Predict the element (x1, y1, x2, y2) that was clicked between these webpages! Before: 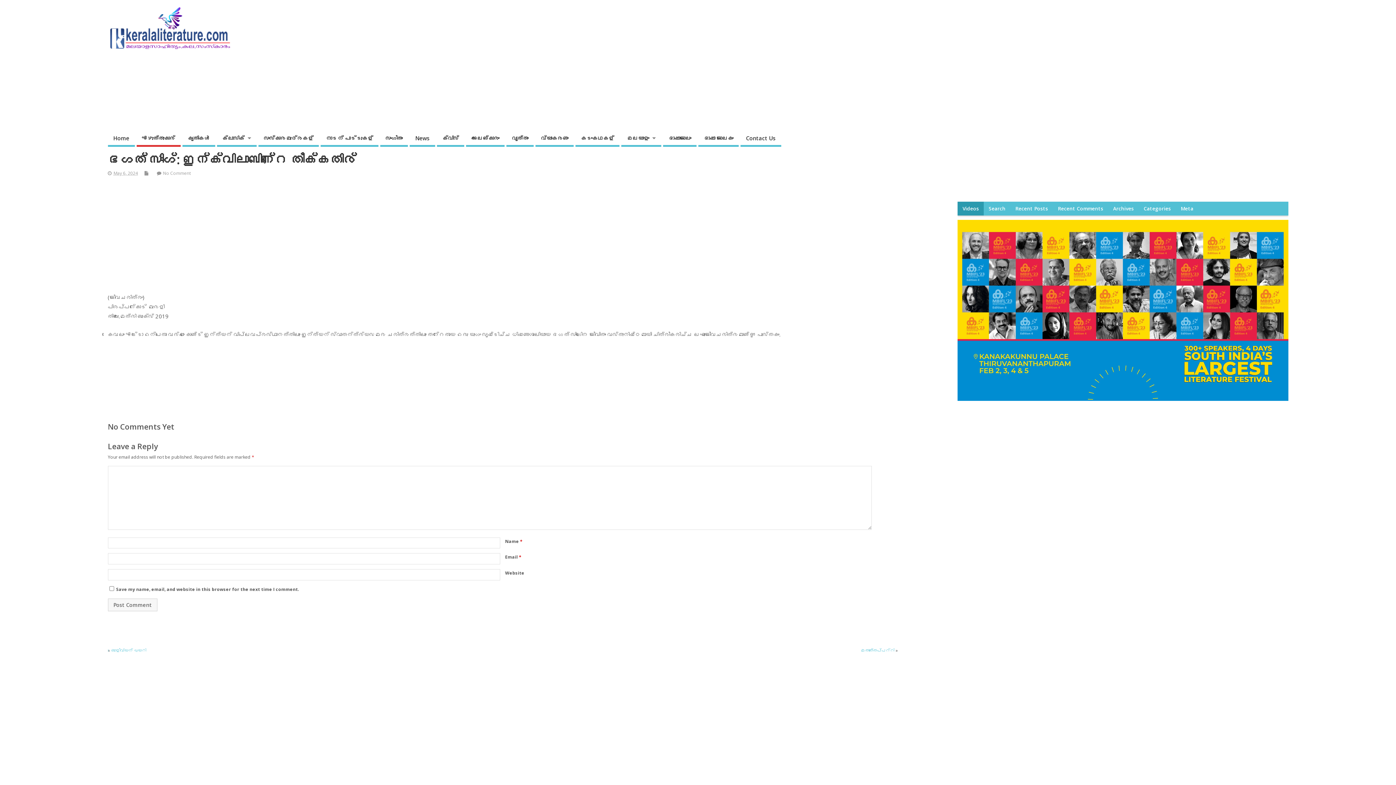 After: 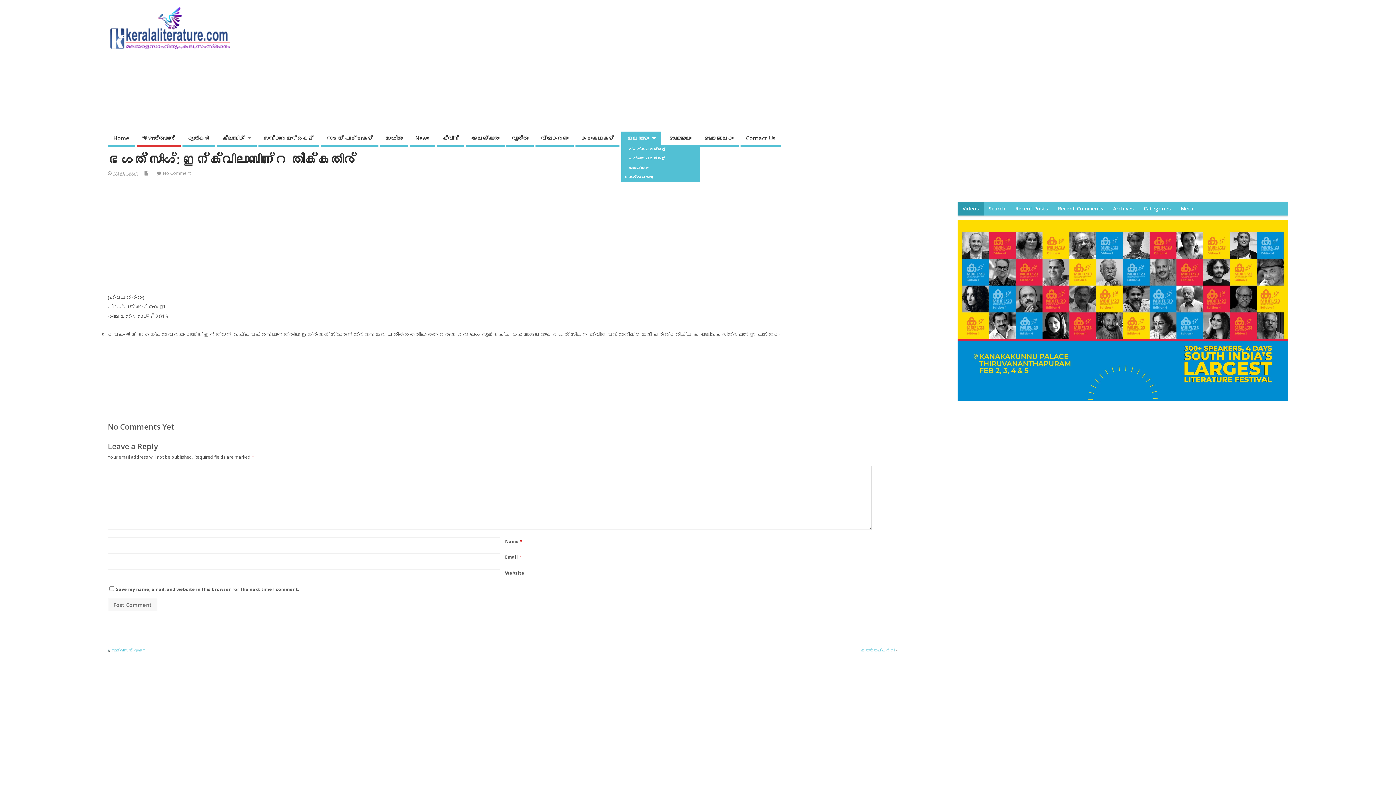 Action: label: മലയാളം bbox: (621, 131, 661, 146)